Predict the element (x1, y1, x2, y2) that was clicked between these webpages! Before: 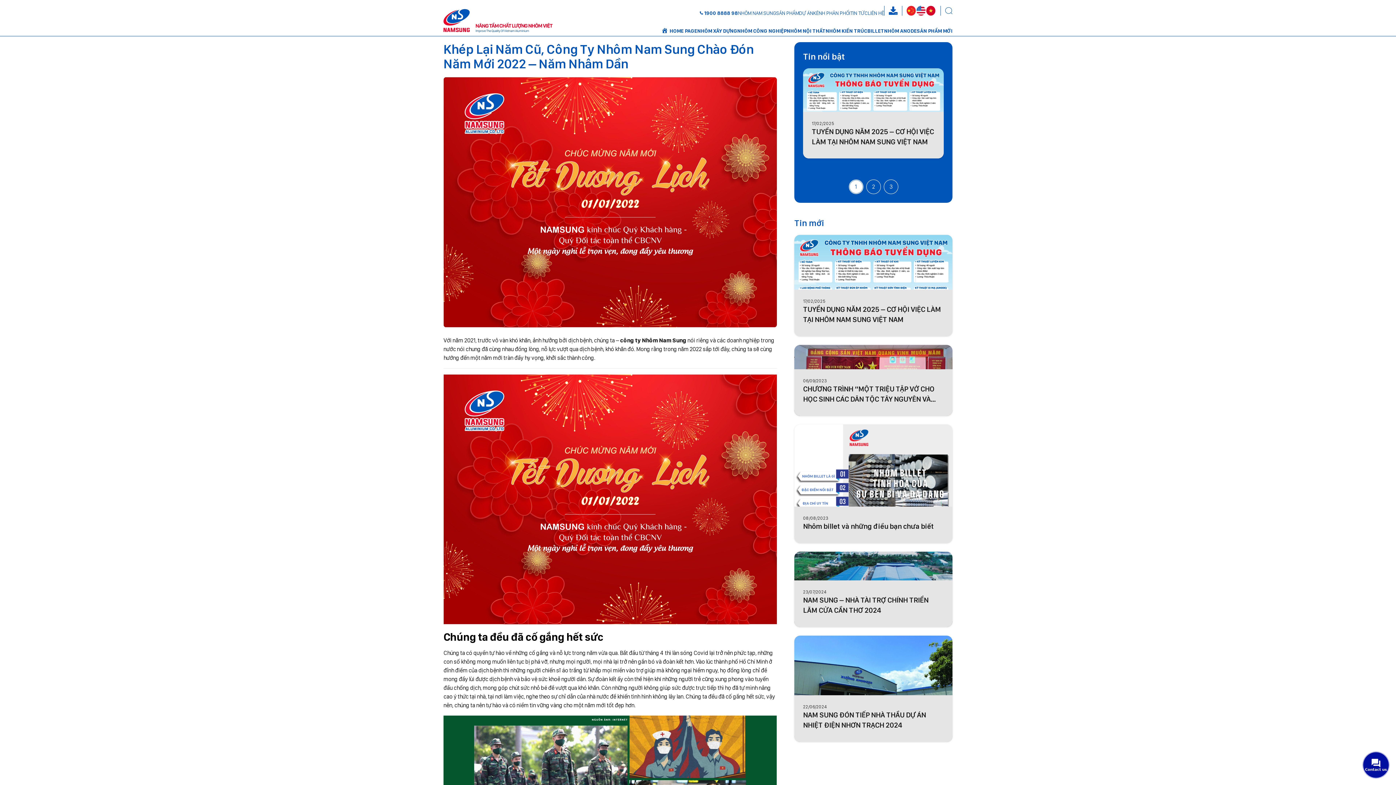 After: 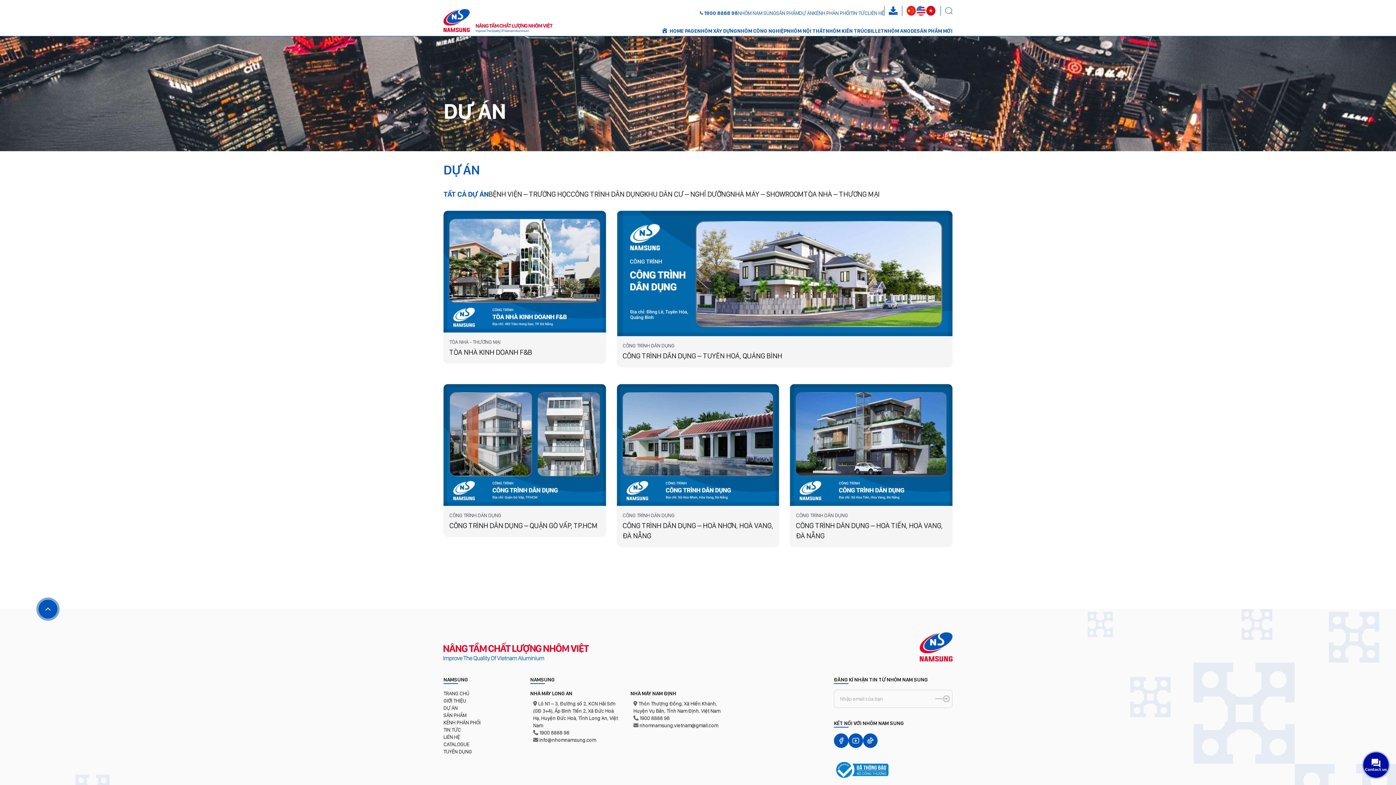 Action: bbox: (799, 10, 813, 16) label: DỰ ÁN